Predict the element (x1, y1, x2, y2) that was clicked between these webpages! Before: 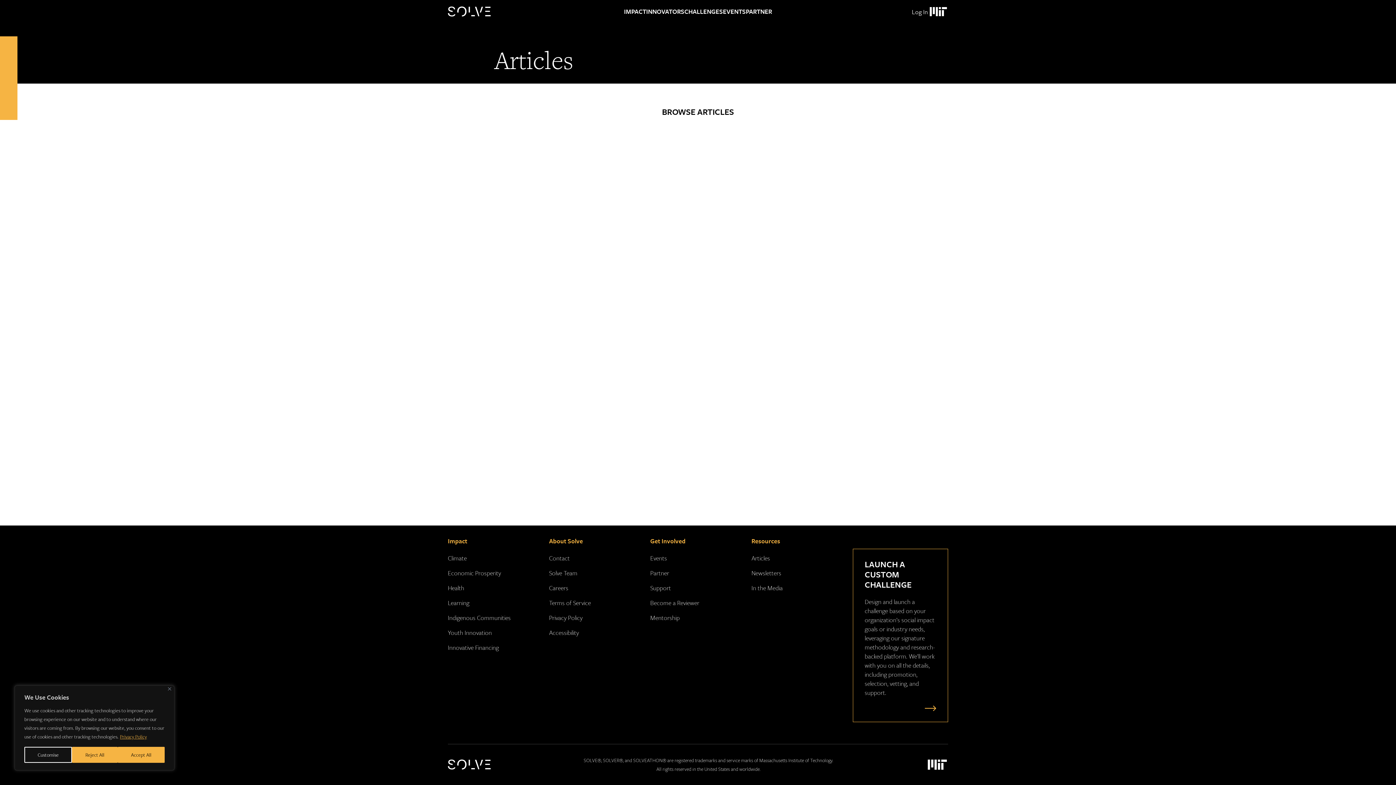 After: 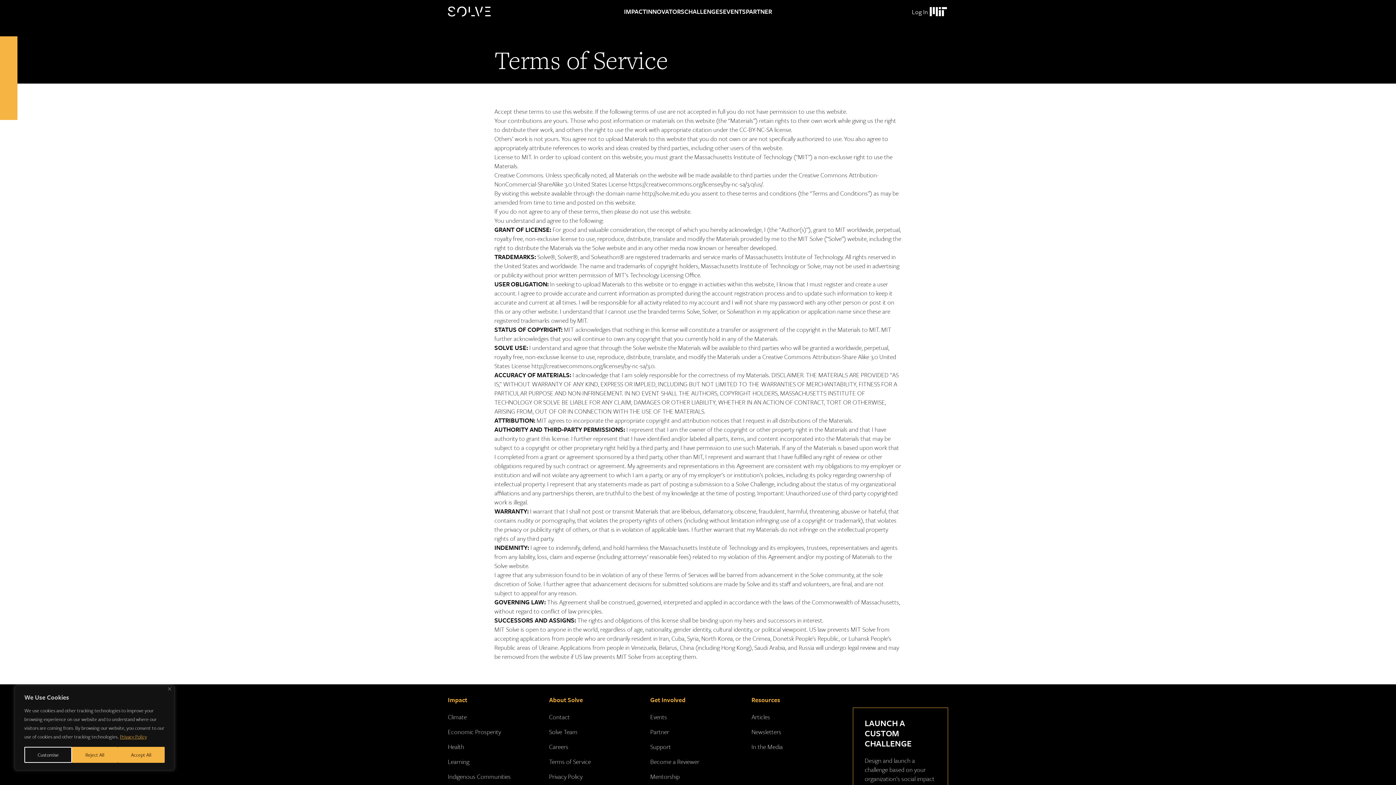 Action: bbox: (549, 598, 591, 607) label: Terms of Service